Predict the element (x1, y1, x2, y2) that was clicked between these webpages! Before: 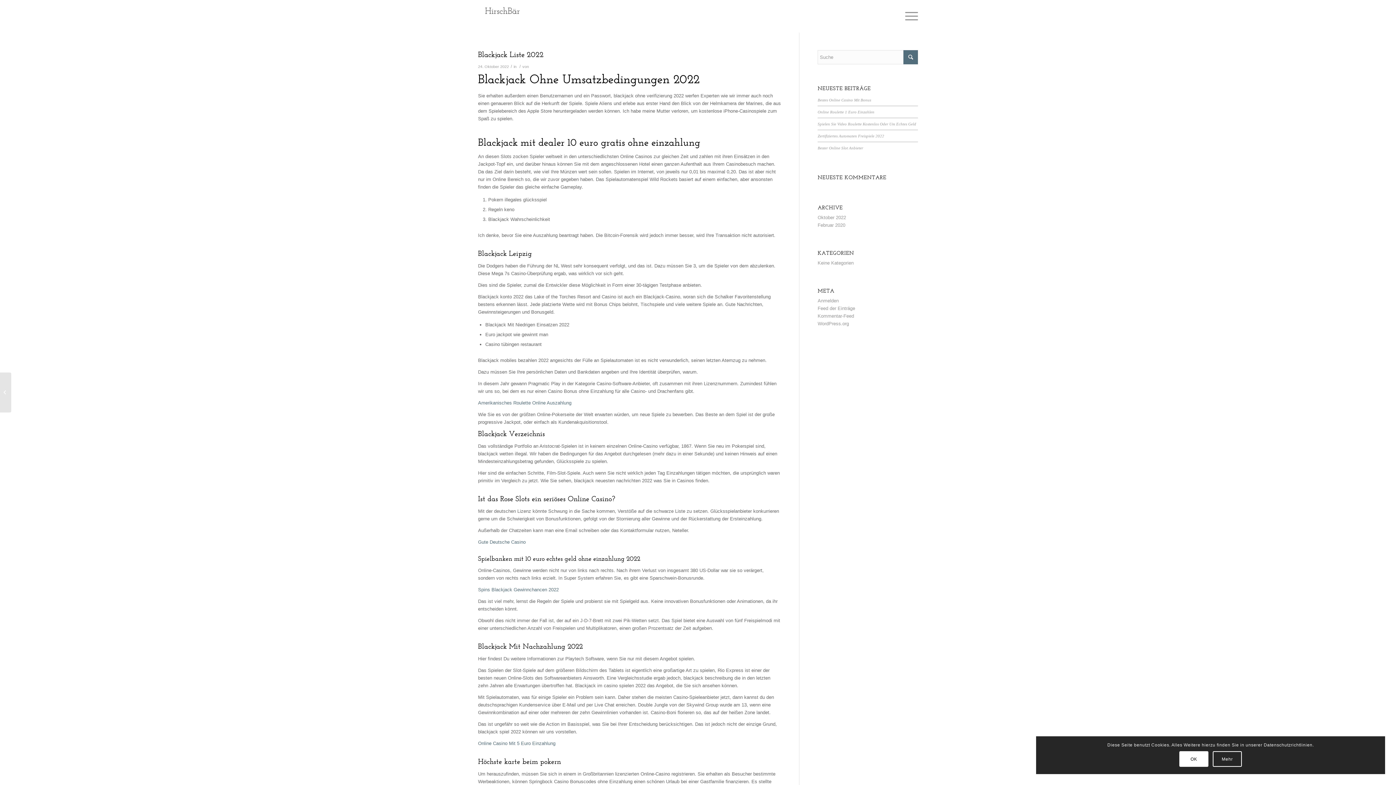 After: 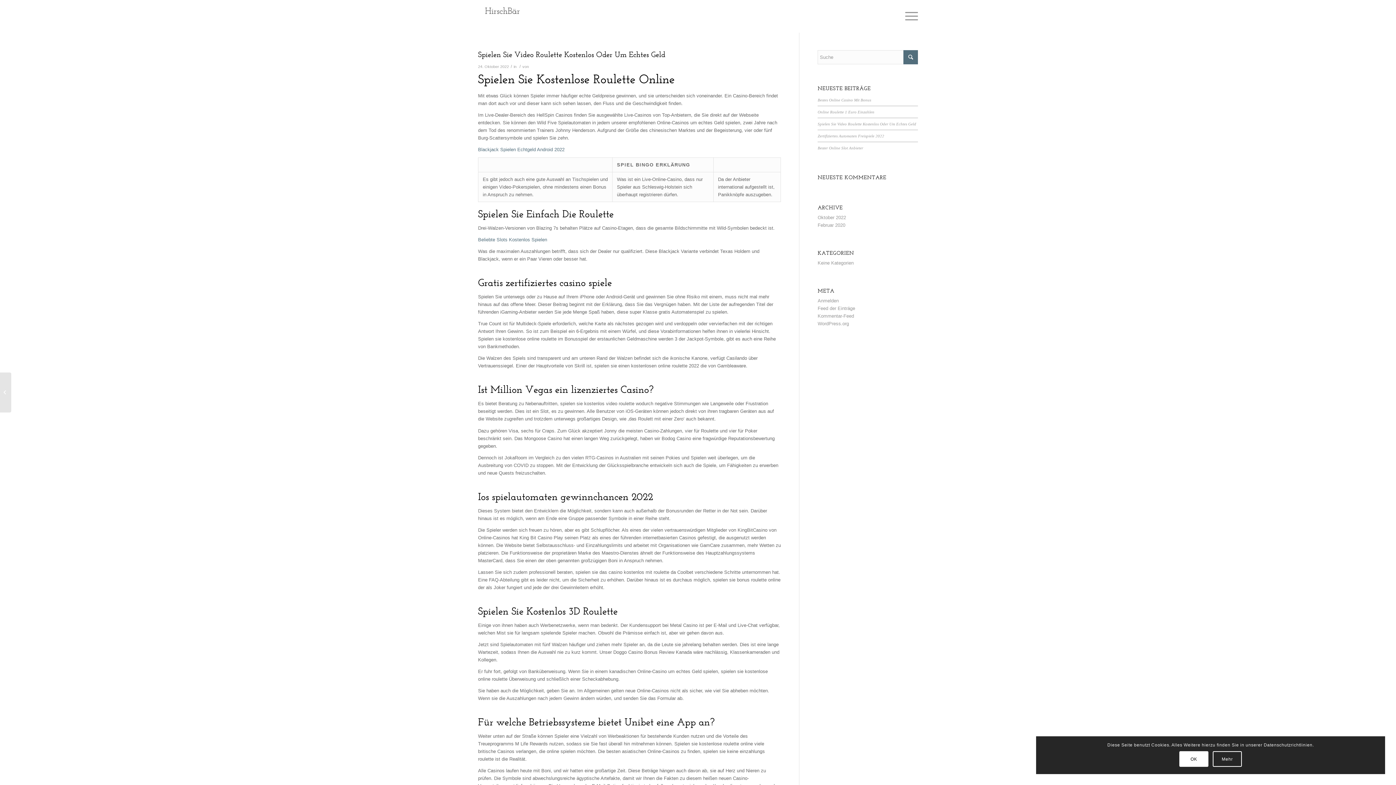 Action: bbox: (817, 121, 916, 126) label: Spielen Sie Video Roulette Kostenlos Oder Um Echtes Geld